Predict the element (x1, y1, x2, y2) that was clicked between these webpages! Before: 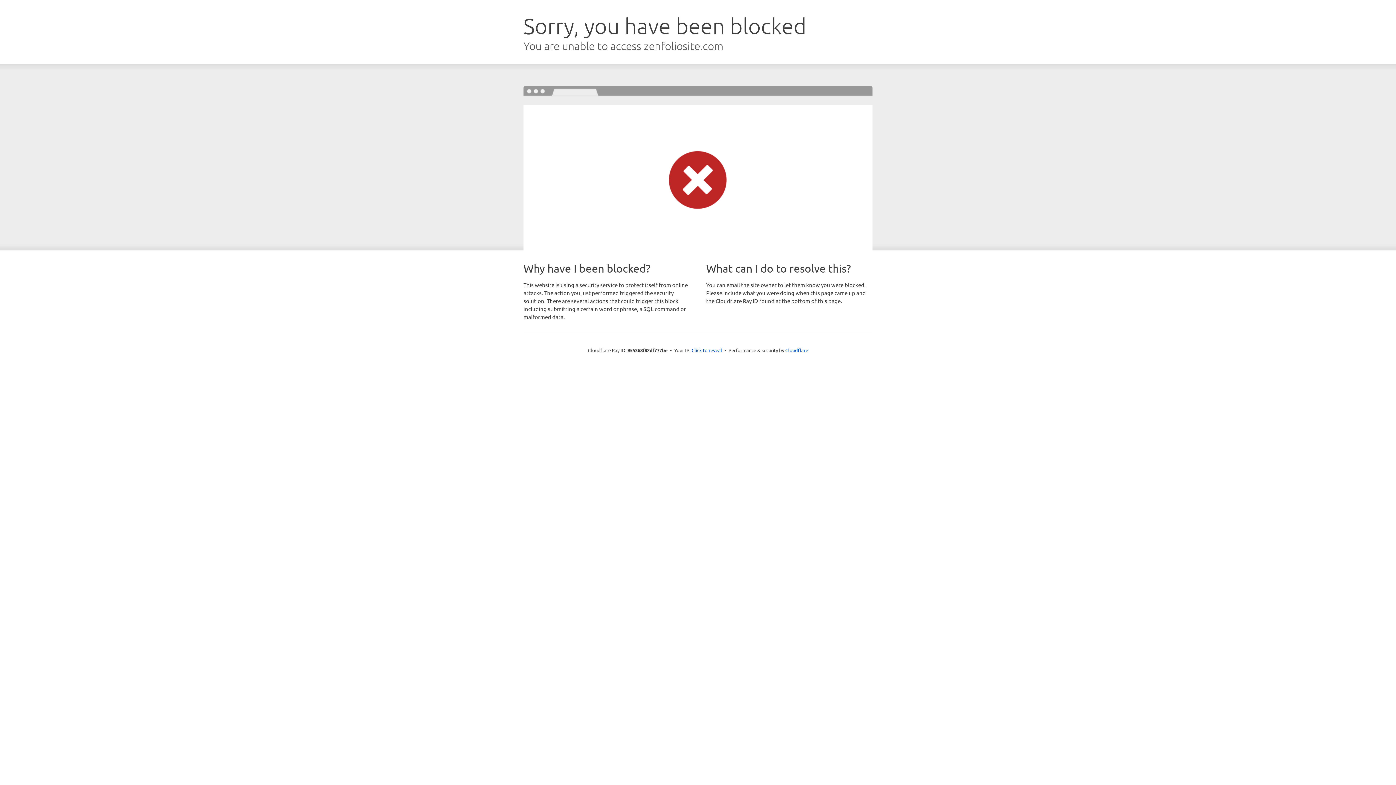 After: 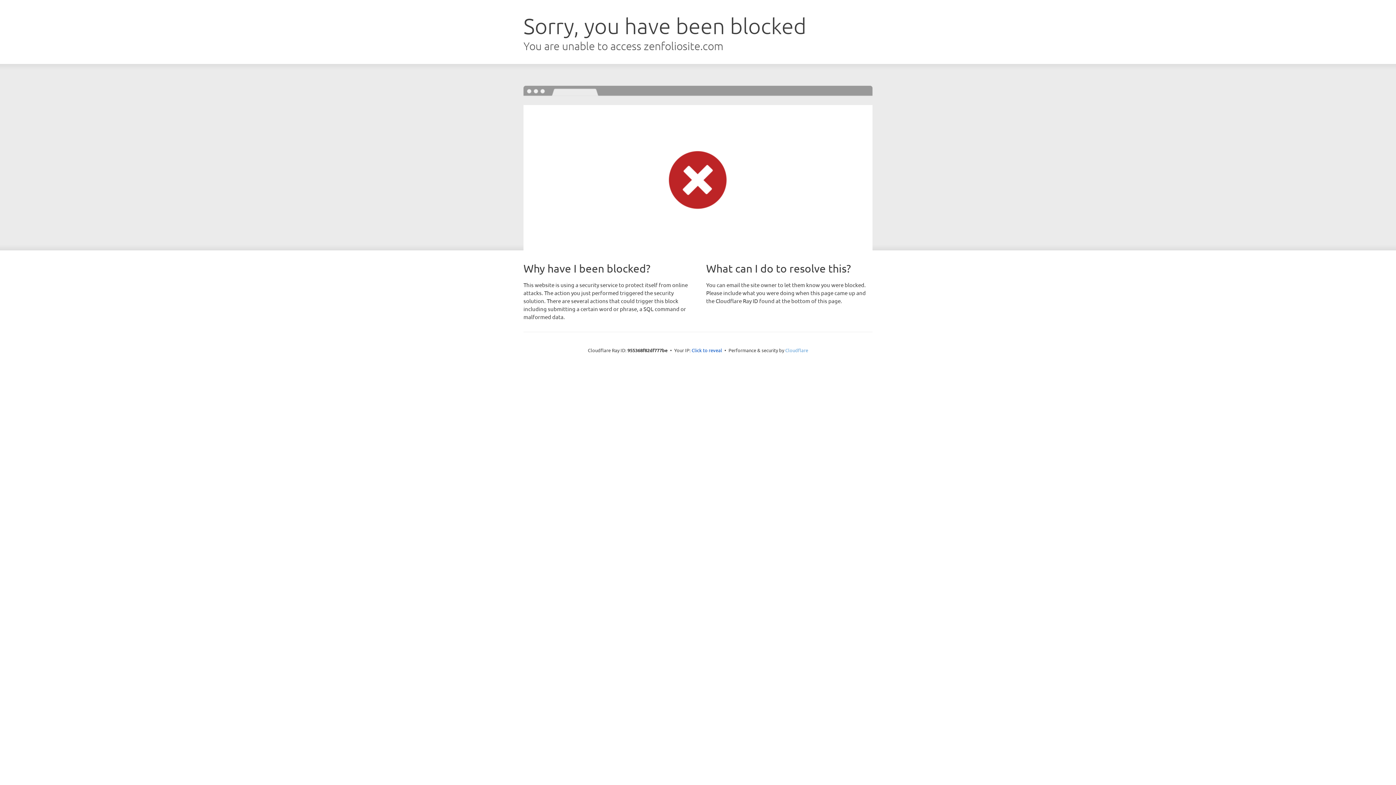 Action: label: Cloudflare bbox: (785, 347, 808, 353)